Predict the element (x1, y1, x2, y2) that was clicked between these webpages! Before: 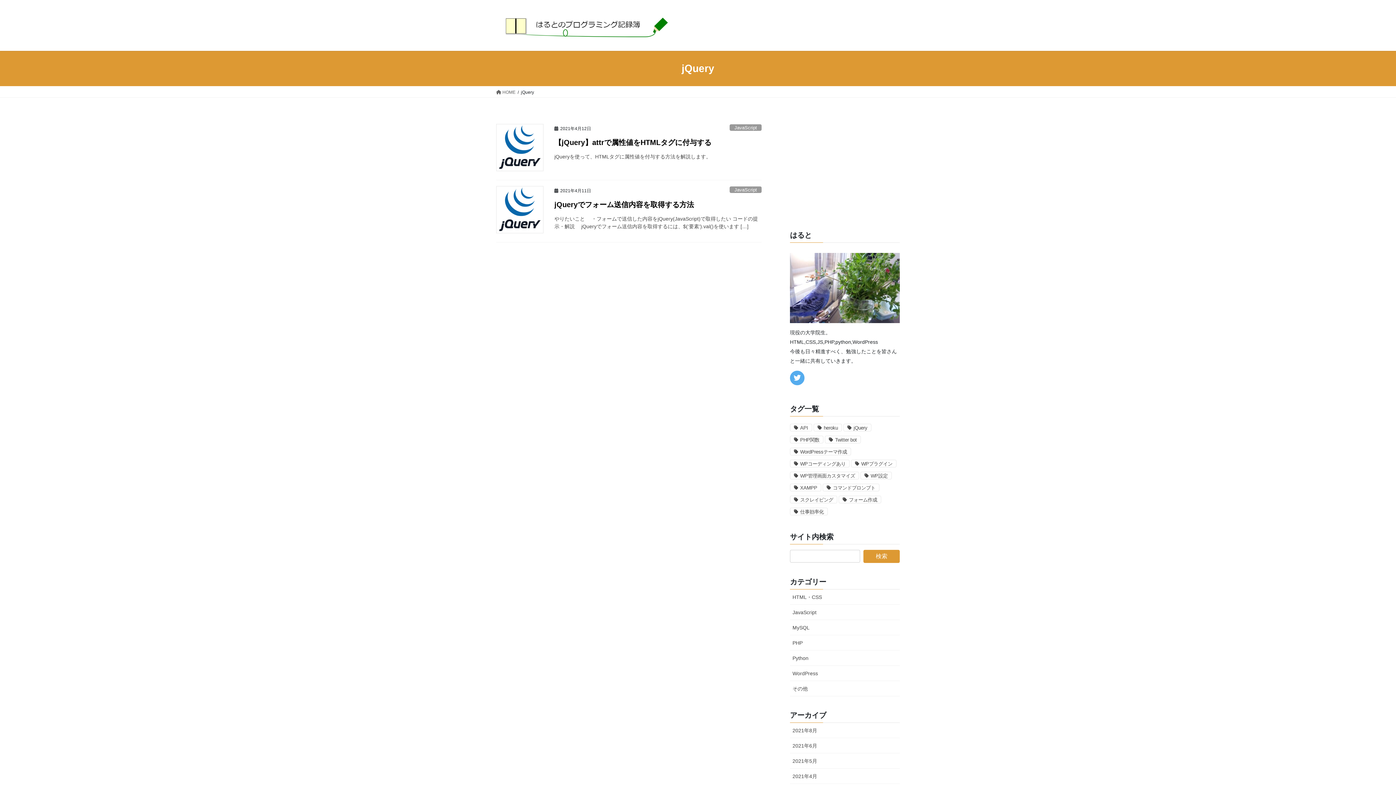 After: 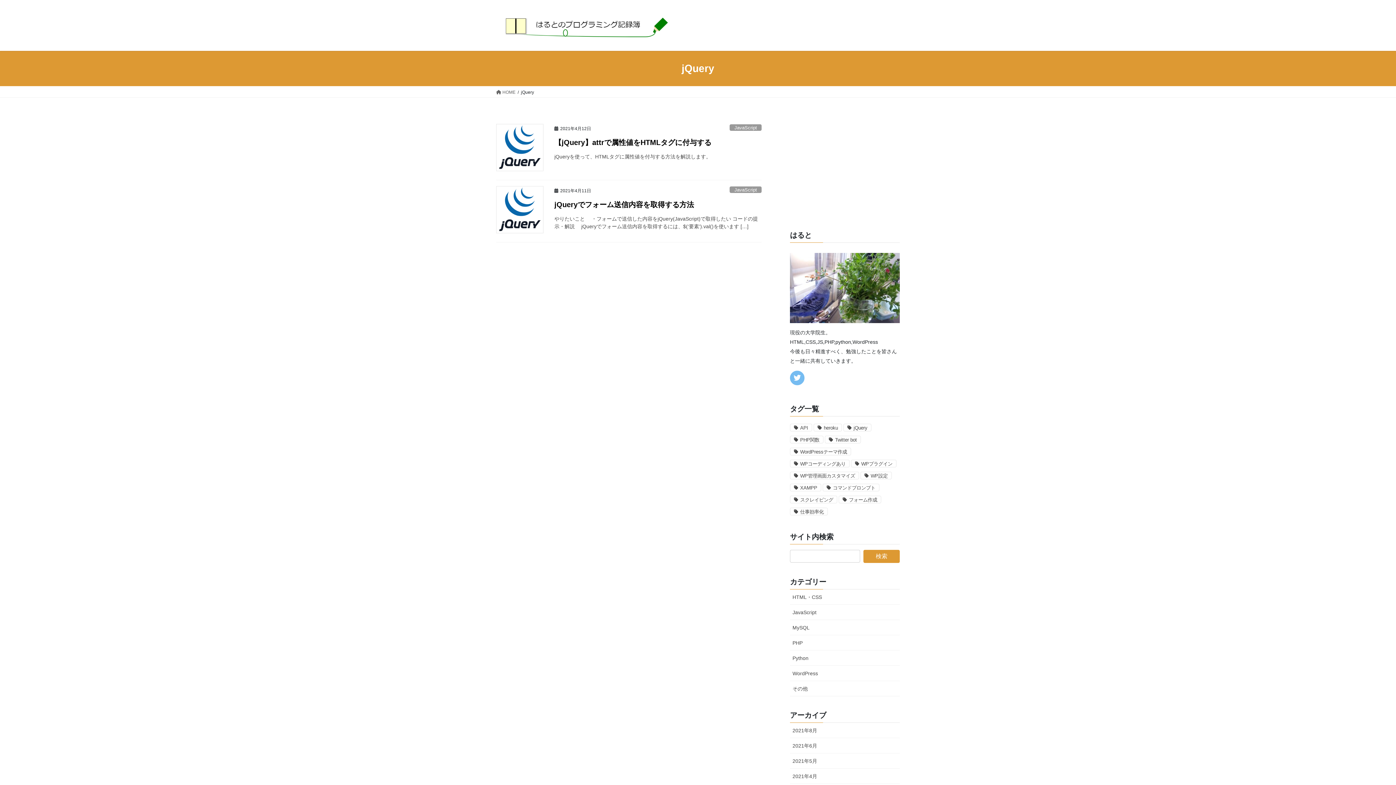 Action: bbox: (790, 370, 804, 385)